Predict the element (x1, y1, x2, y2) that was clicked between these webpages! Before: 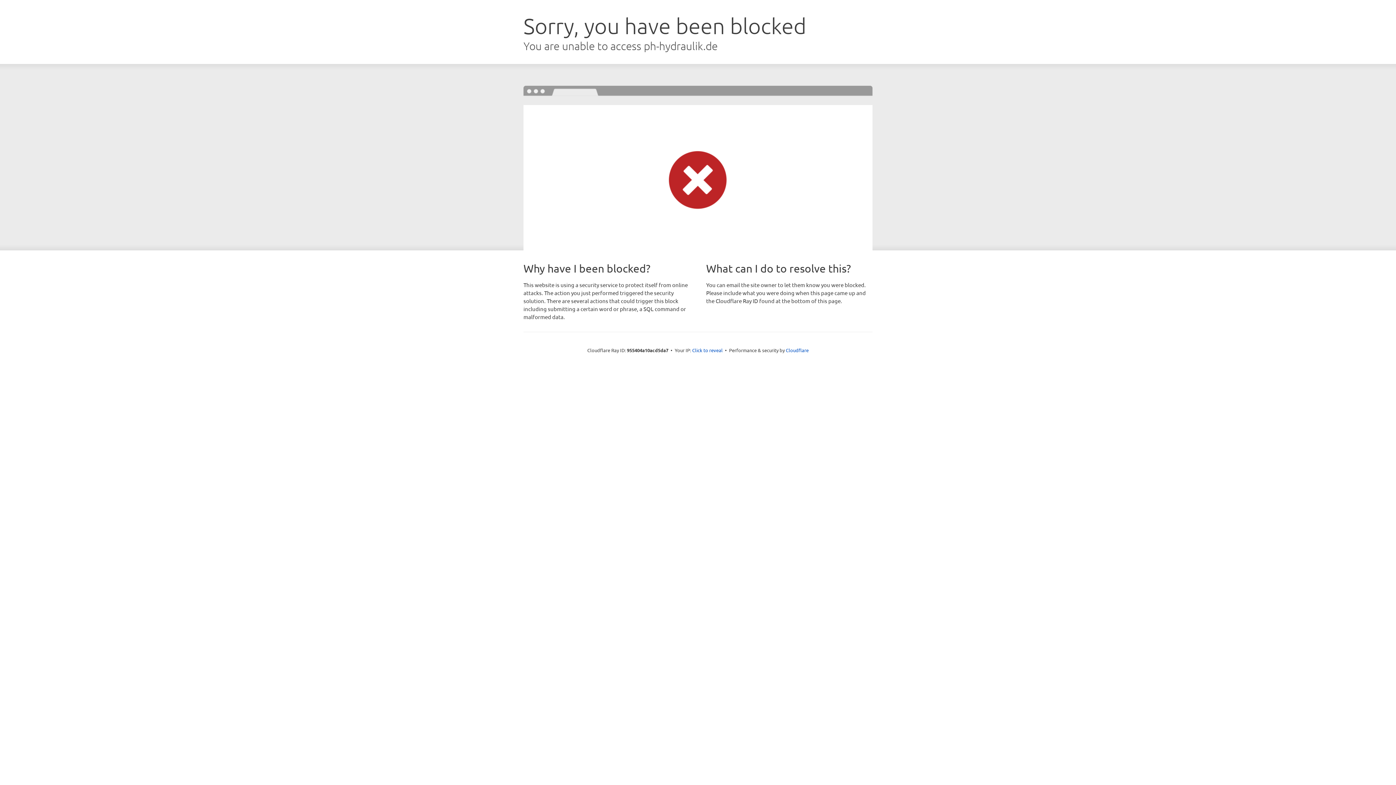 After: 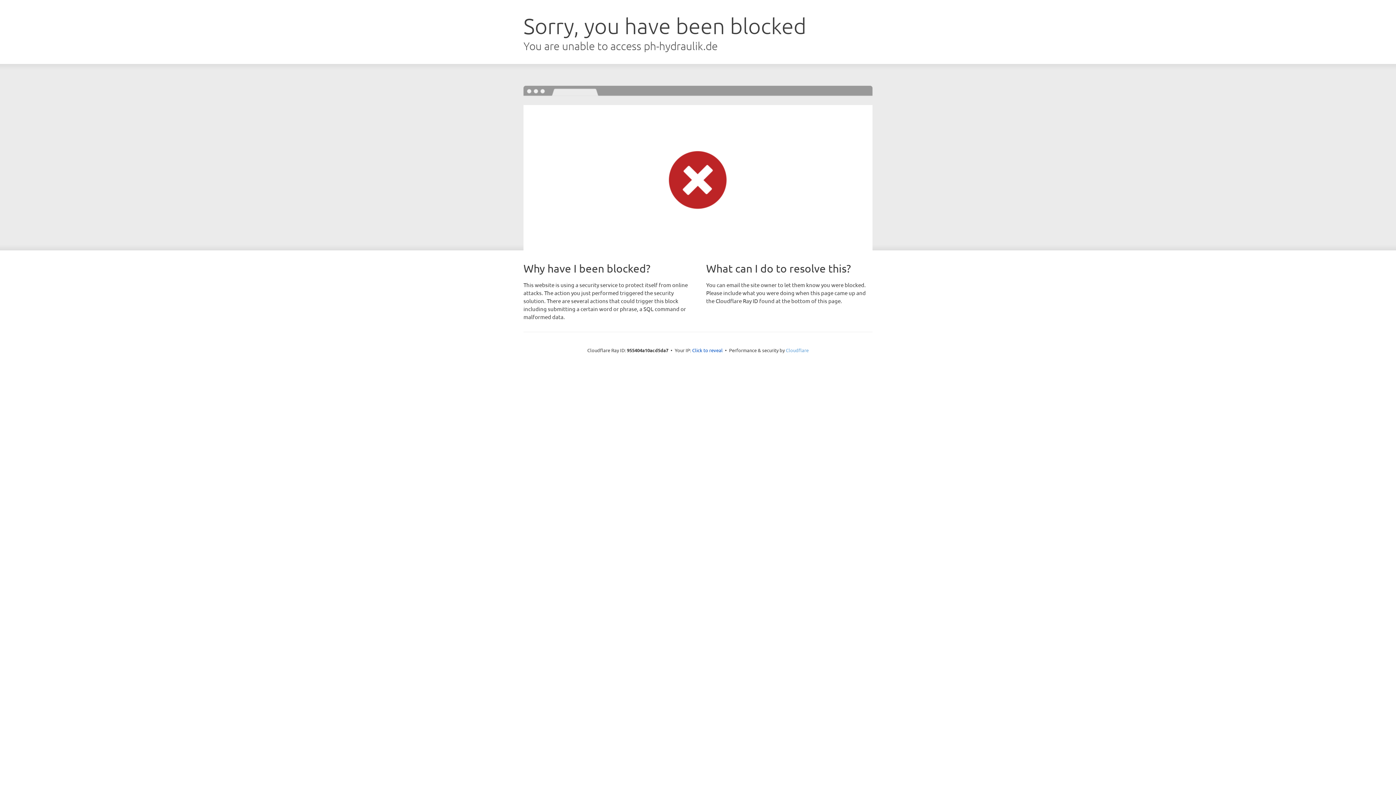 Action: label: Cloudflare bbox: (786, 347, 808, 353)